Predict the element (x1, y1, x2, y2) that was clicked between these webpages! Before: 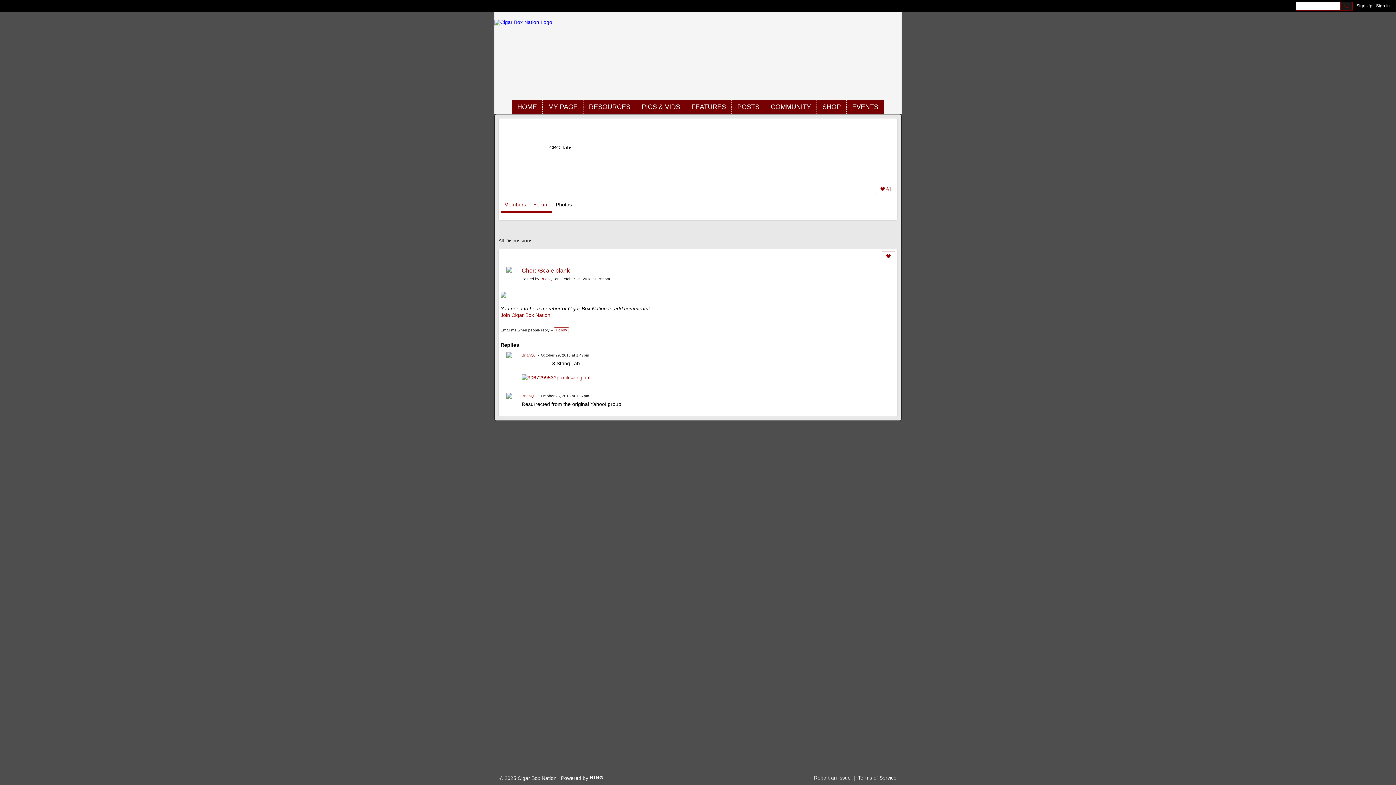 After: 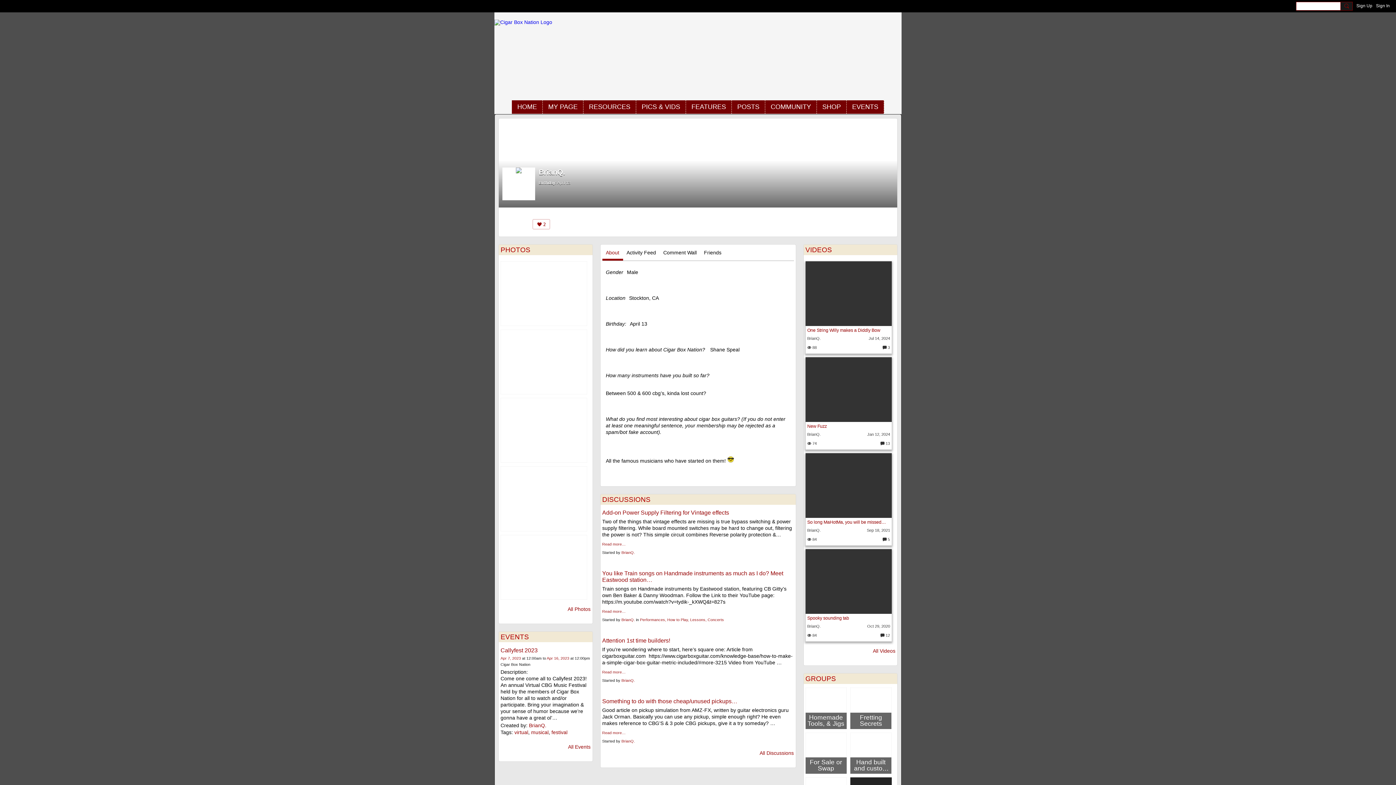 Action: bbox: (500, 393, 518, 410)